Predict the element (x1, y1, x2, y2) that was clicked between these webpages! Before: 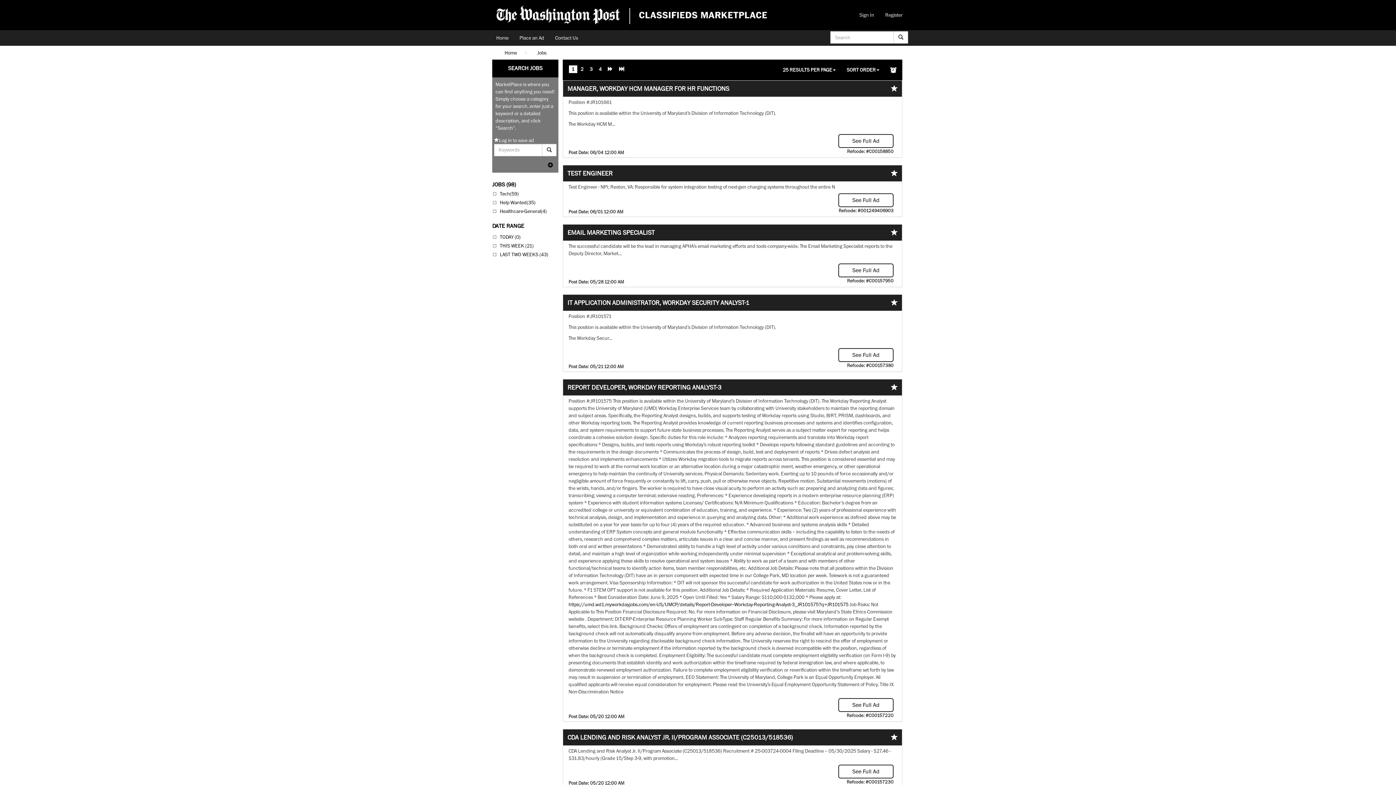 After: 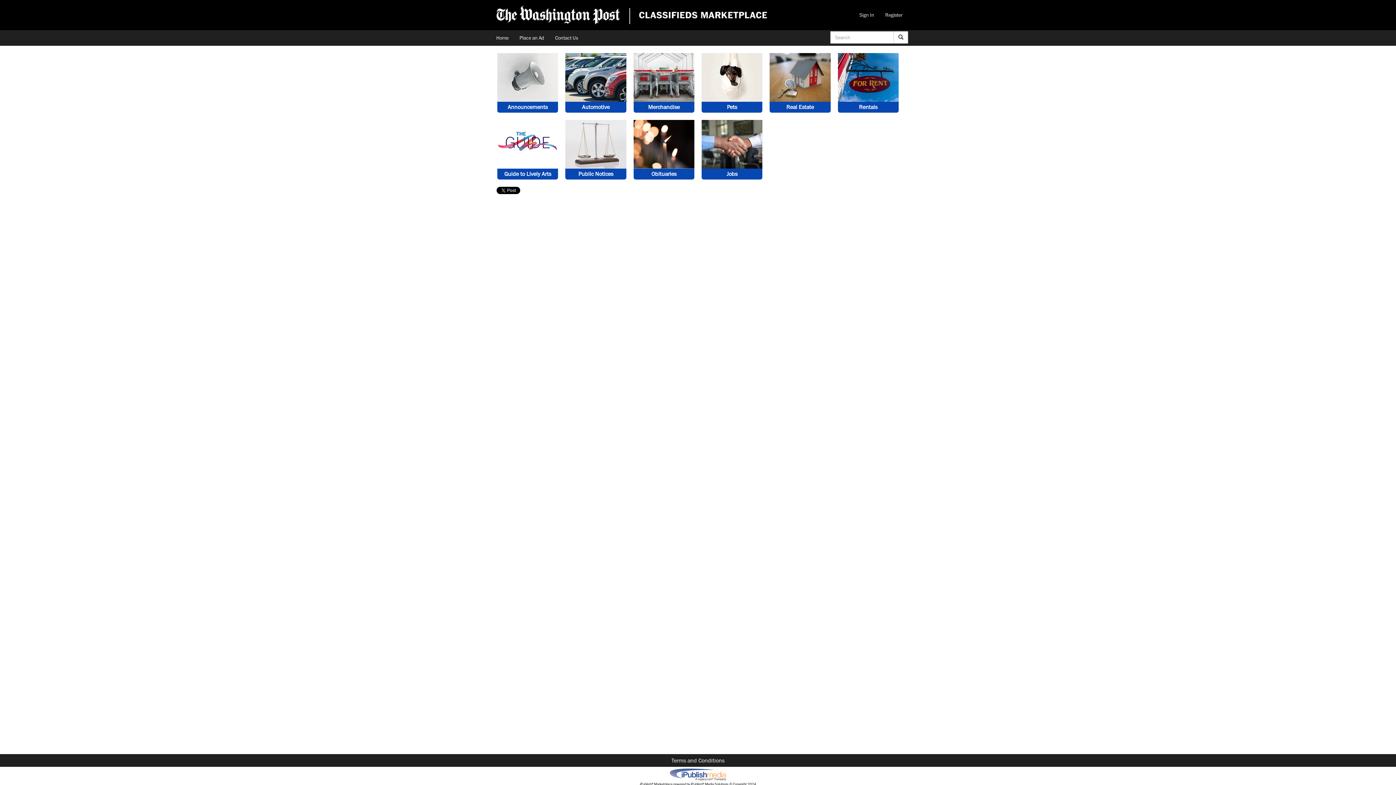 Action: label: Home bbox: (490, 30, 514, 45)